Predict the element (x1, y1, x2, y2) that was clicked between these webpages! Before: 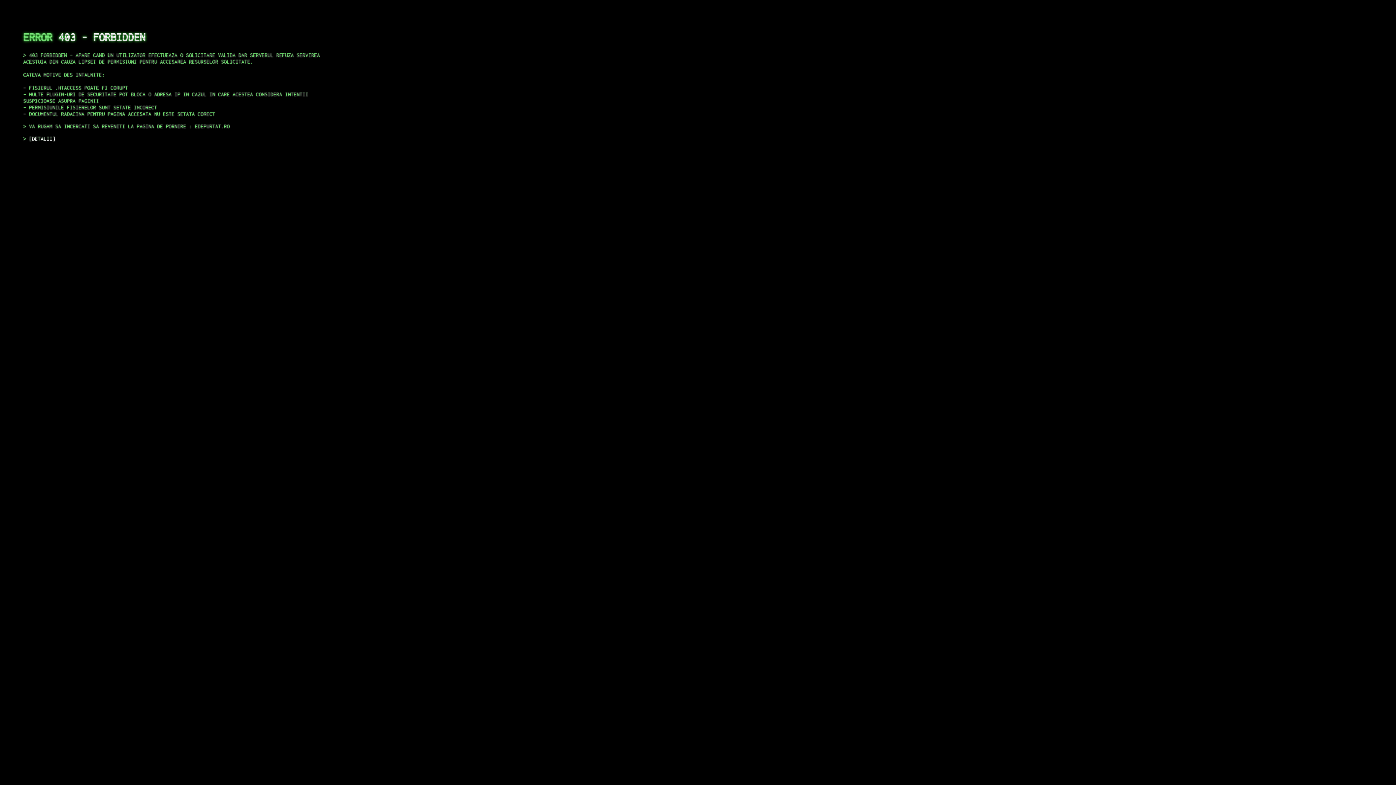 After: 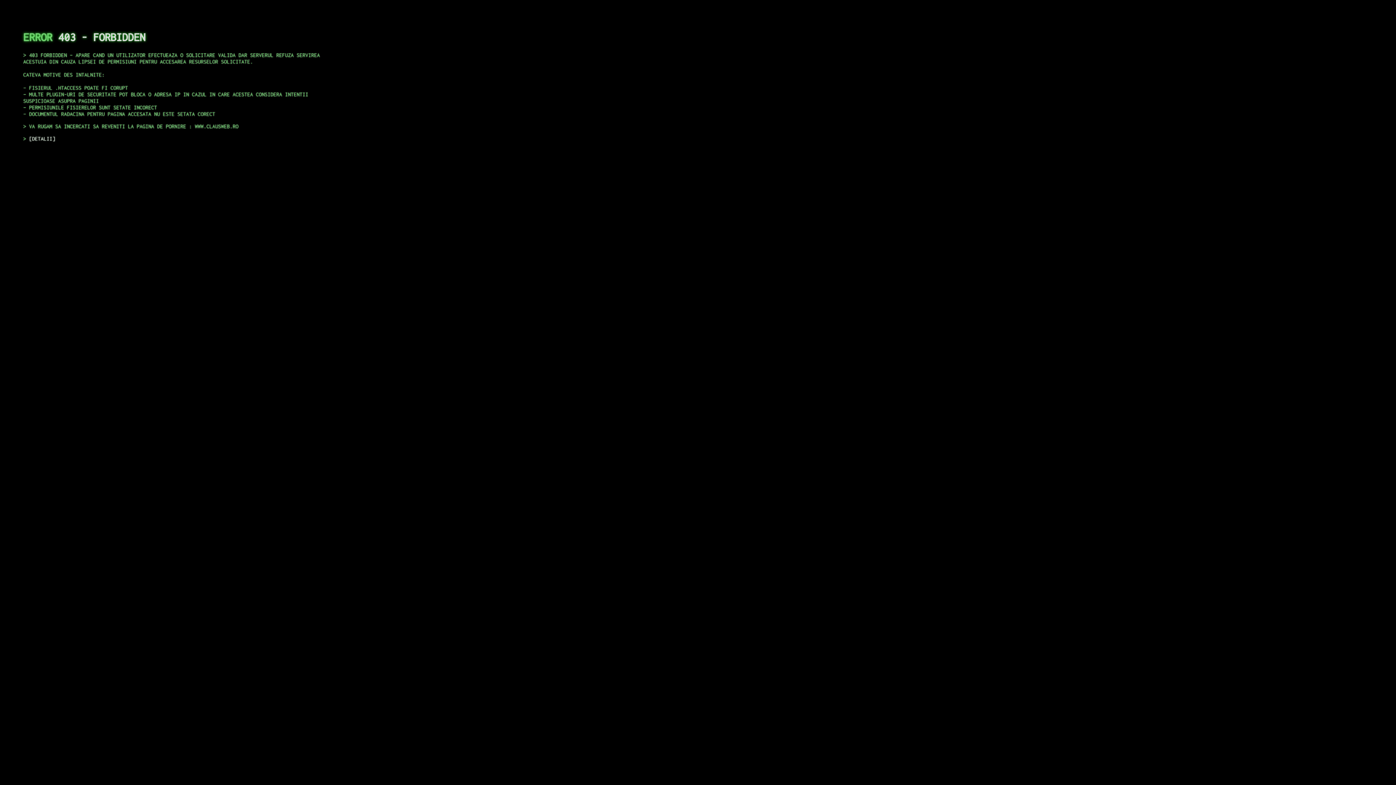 Action: bbox: (29, 135, 55, 141) label: DETALII